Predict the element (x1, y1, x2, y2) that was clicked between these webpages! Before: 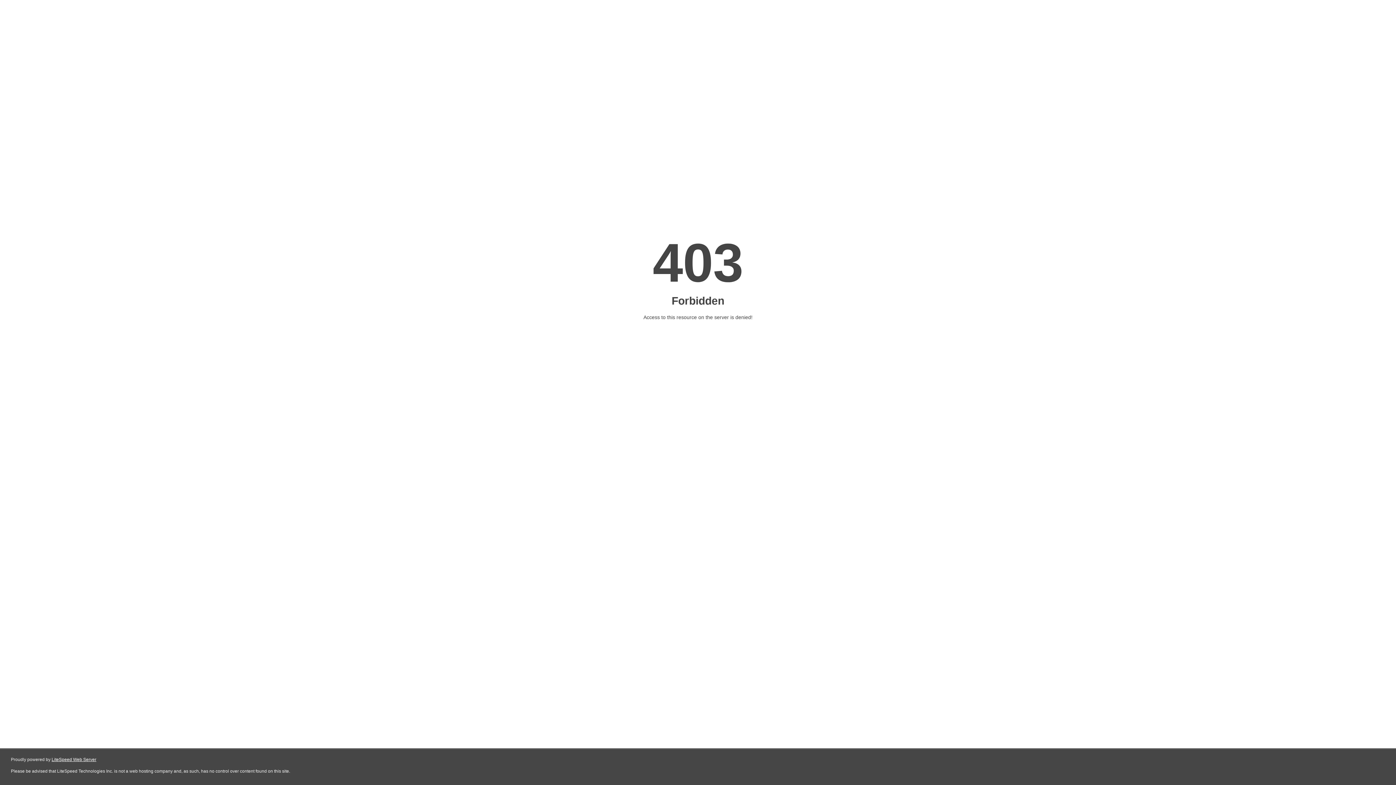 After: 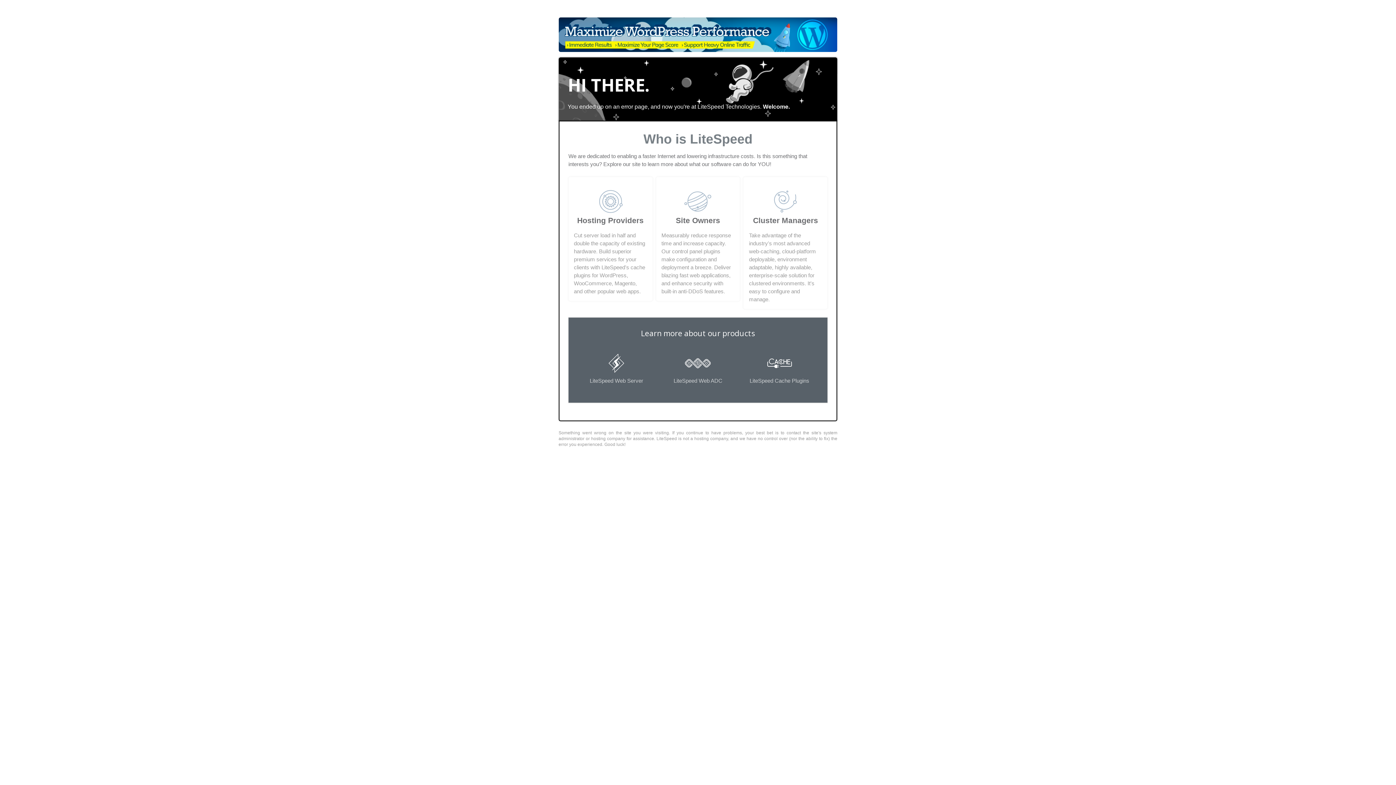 Action: bbox: (51, 757, 96, 762) label: LiteSpeed Web Server